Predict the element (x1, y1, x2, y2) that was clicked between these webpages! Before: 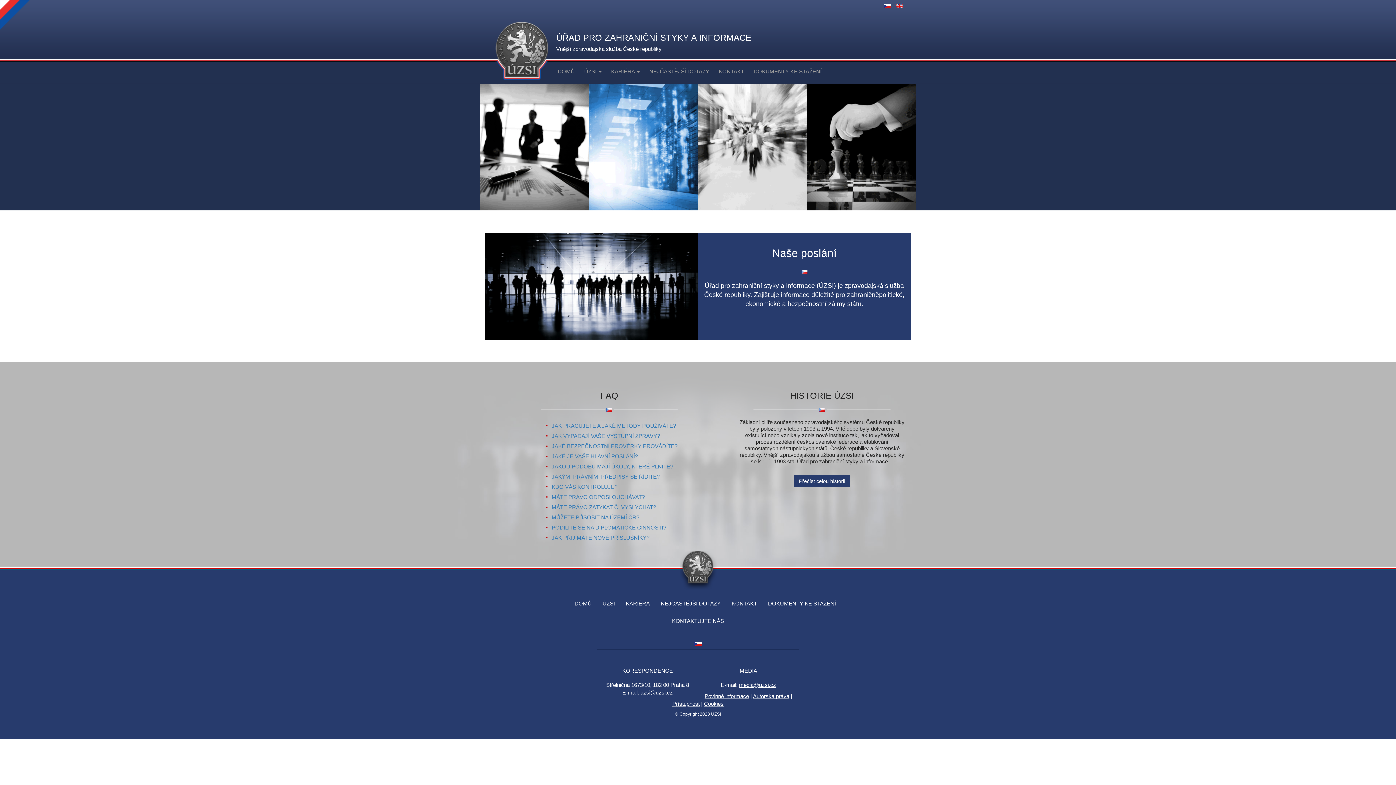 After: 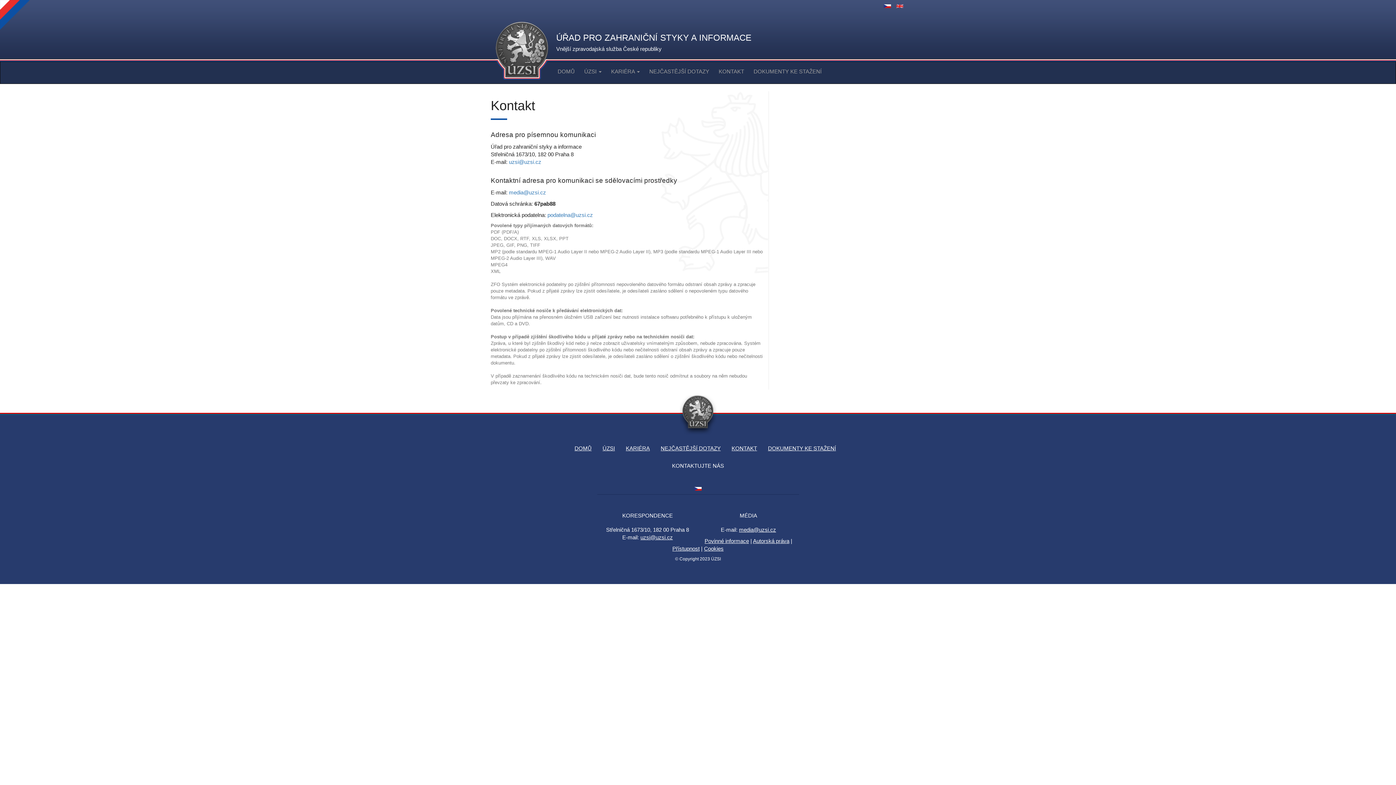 Action: label: KONTAKT bbox: (726, 595, 762, 612)